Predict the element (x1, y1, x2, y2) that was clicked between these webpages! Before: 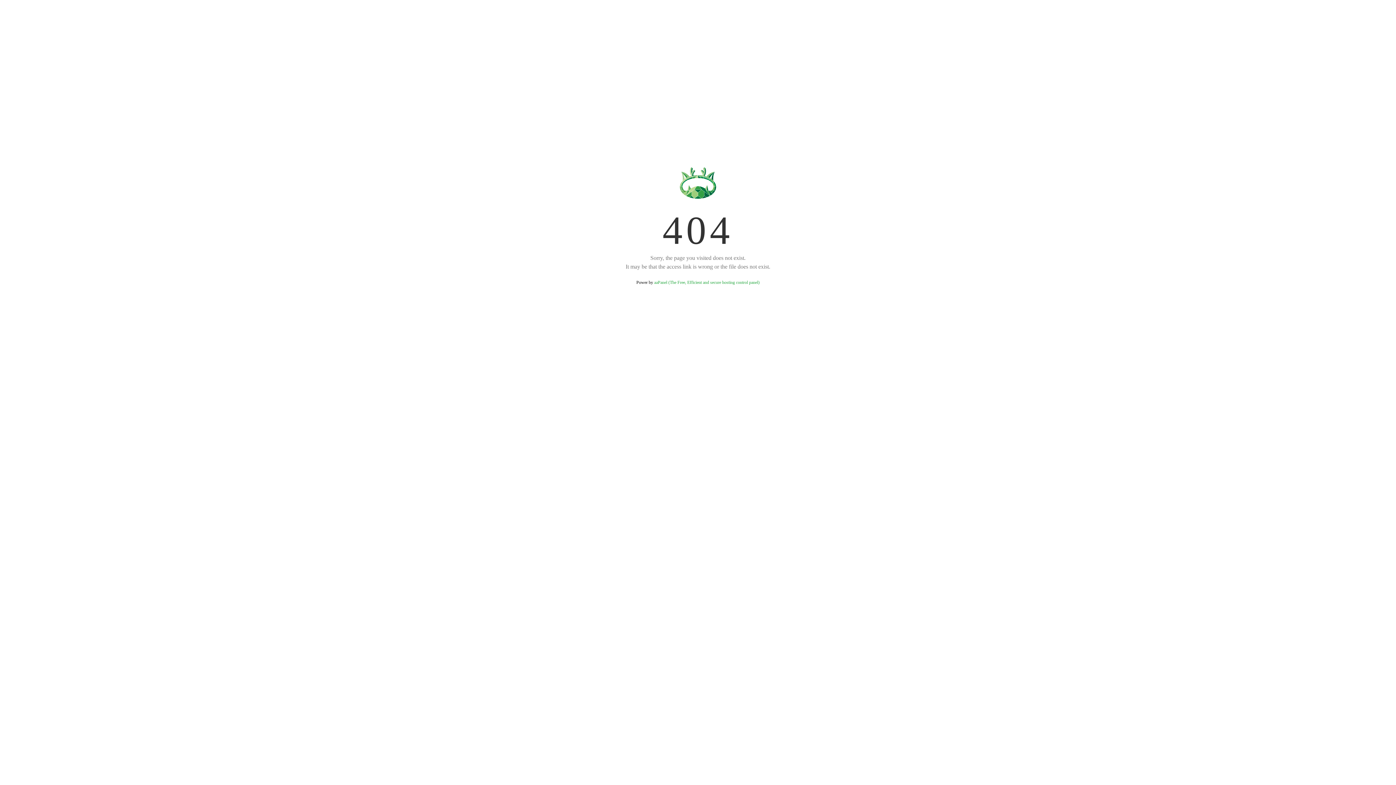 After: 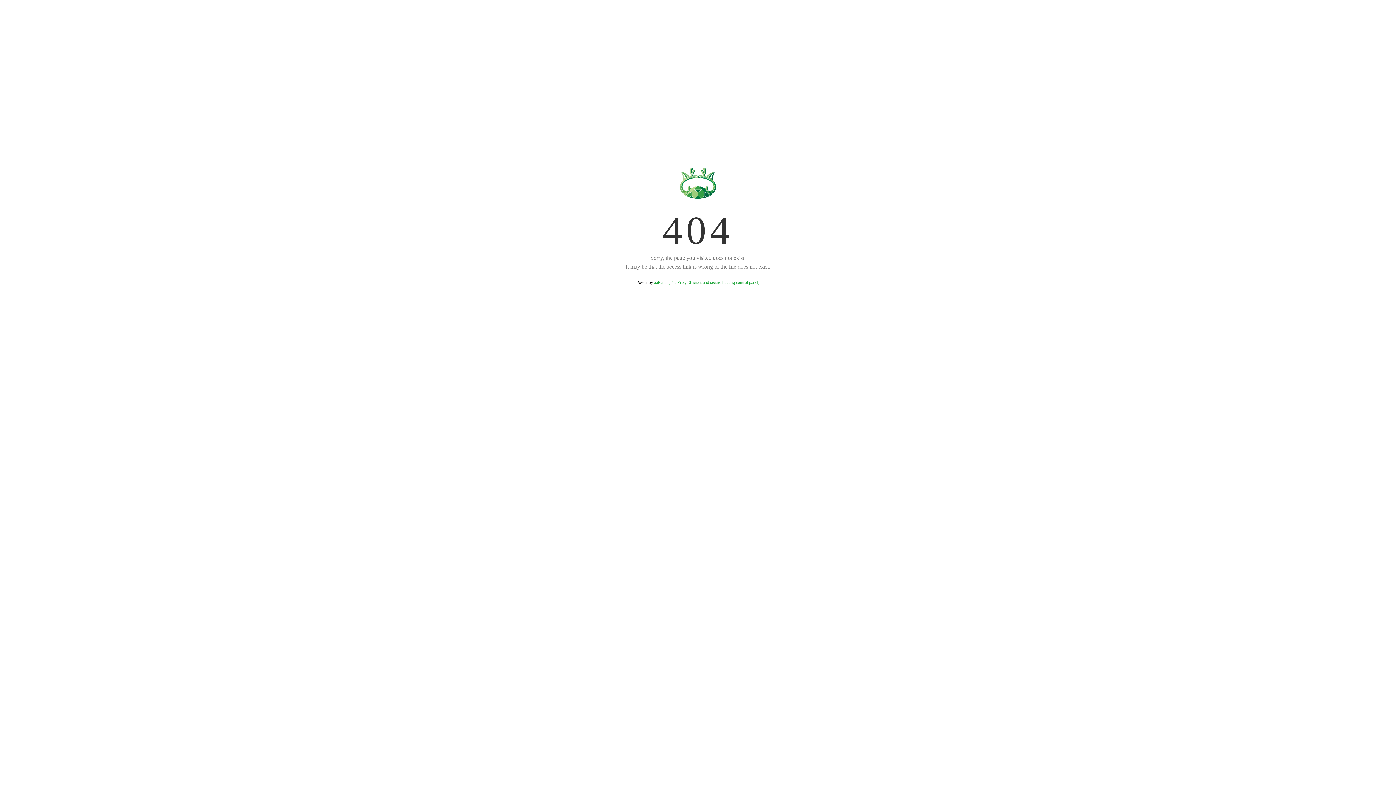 Action: bbox: (654, 280, 759, 285) label: aaPanel (The Free, Efficient and secure hosting control panel)